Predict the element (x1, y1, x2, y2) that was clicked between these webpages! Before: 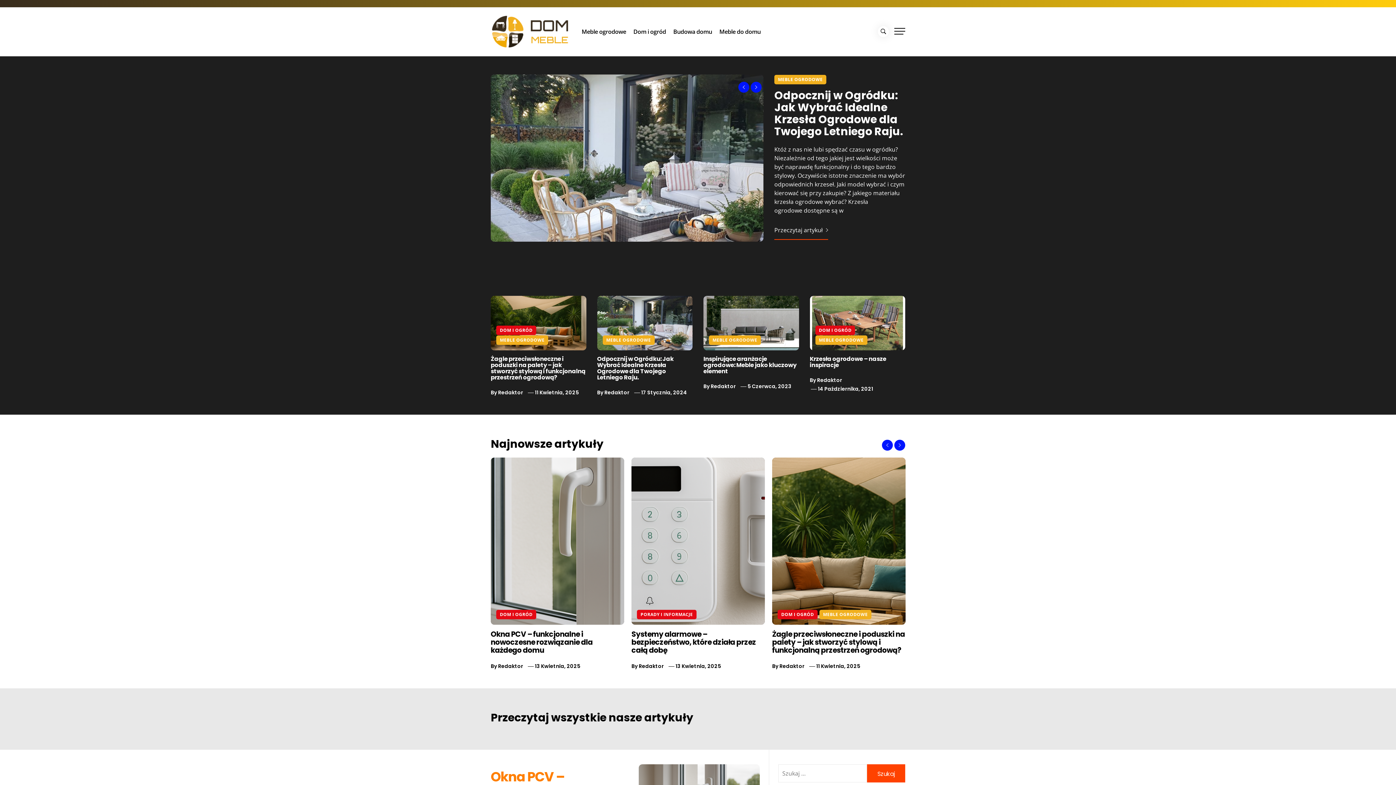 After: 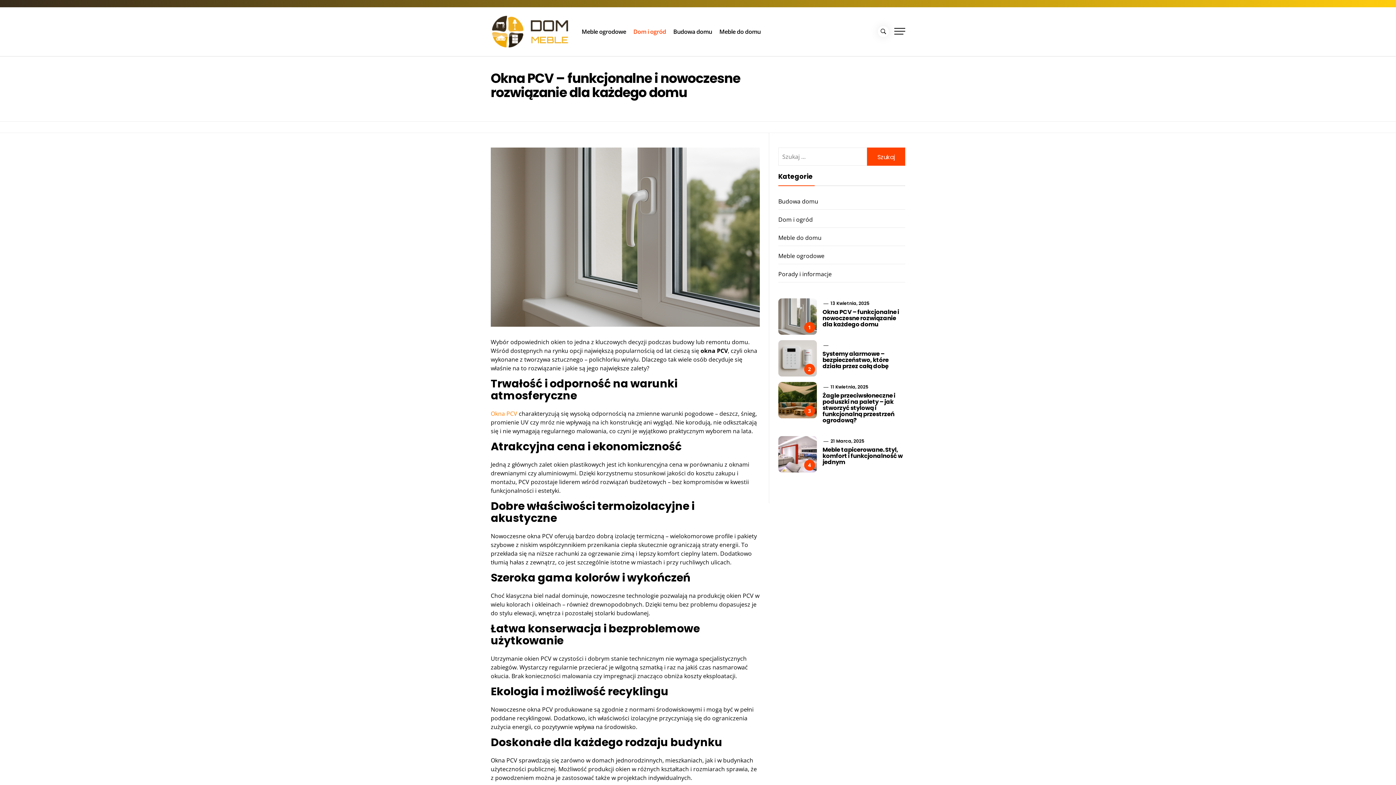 Action: bbox: (490, 629, 592, 655) label: Okna PCV – funkcjonalne i nowoczesne rozwiązanie dla każdego domu